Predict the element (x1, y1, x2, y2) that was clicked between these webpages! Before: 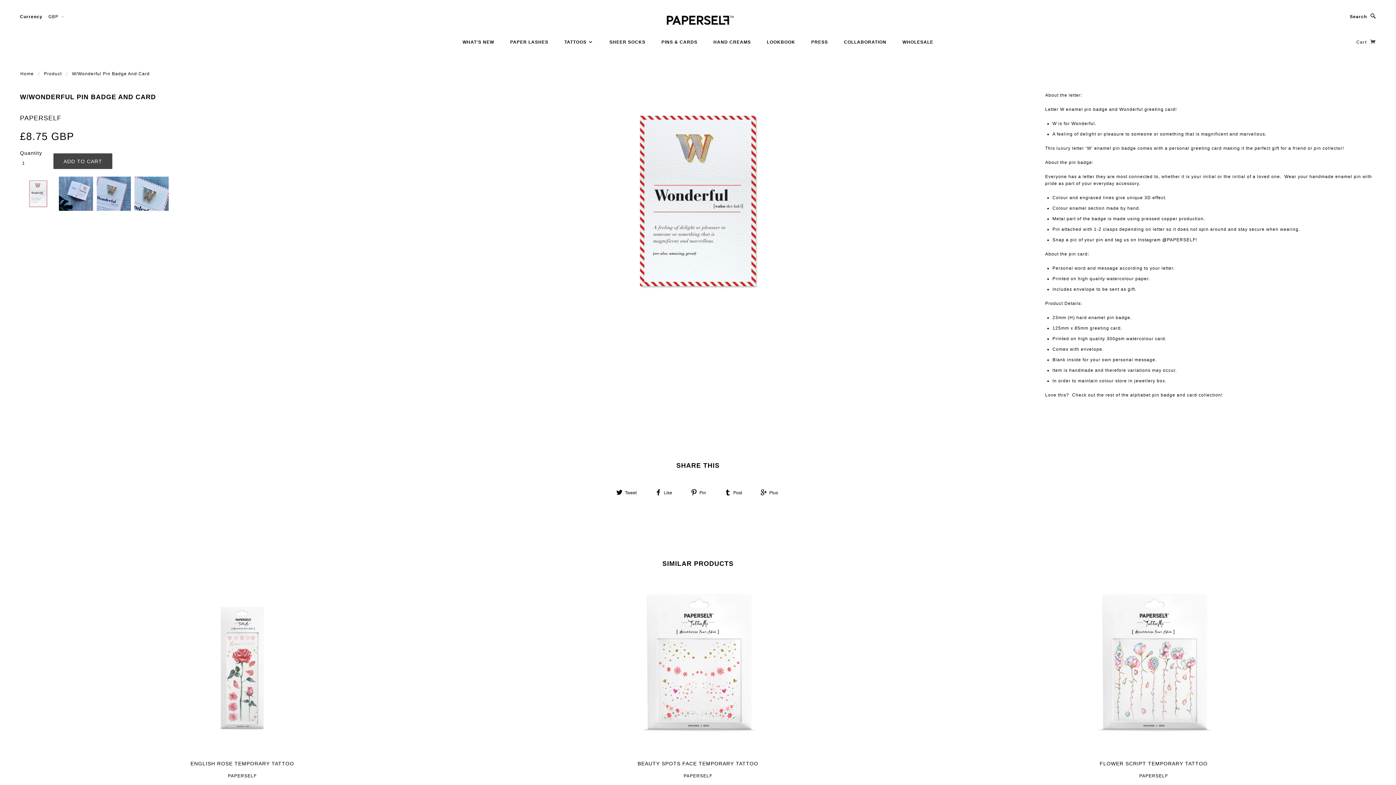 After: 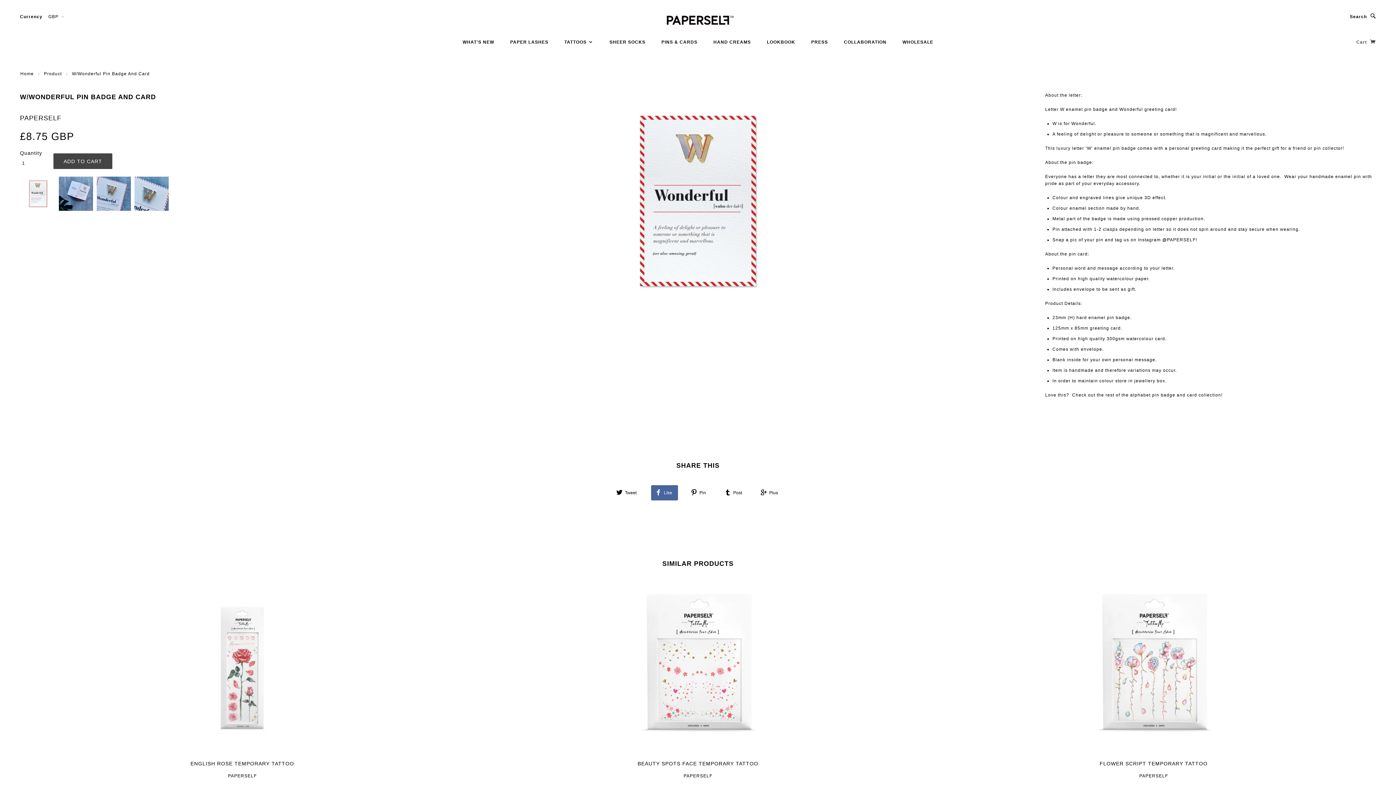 Action: label: Like bbox: (651, 485, 678, 500)